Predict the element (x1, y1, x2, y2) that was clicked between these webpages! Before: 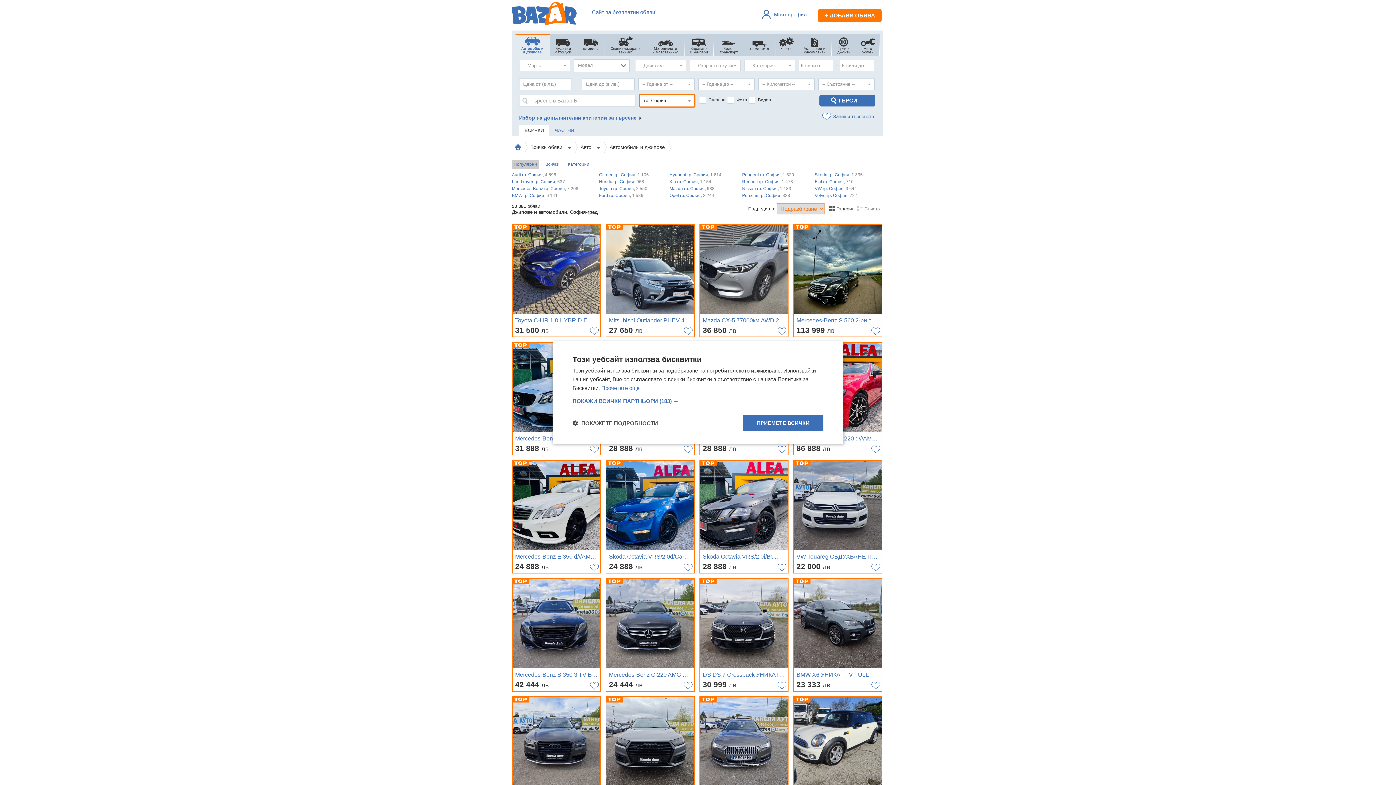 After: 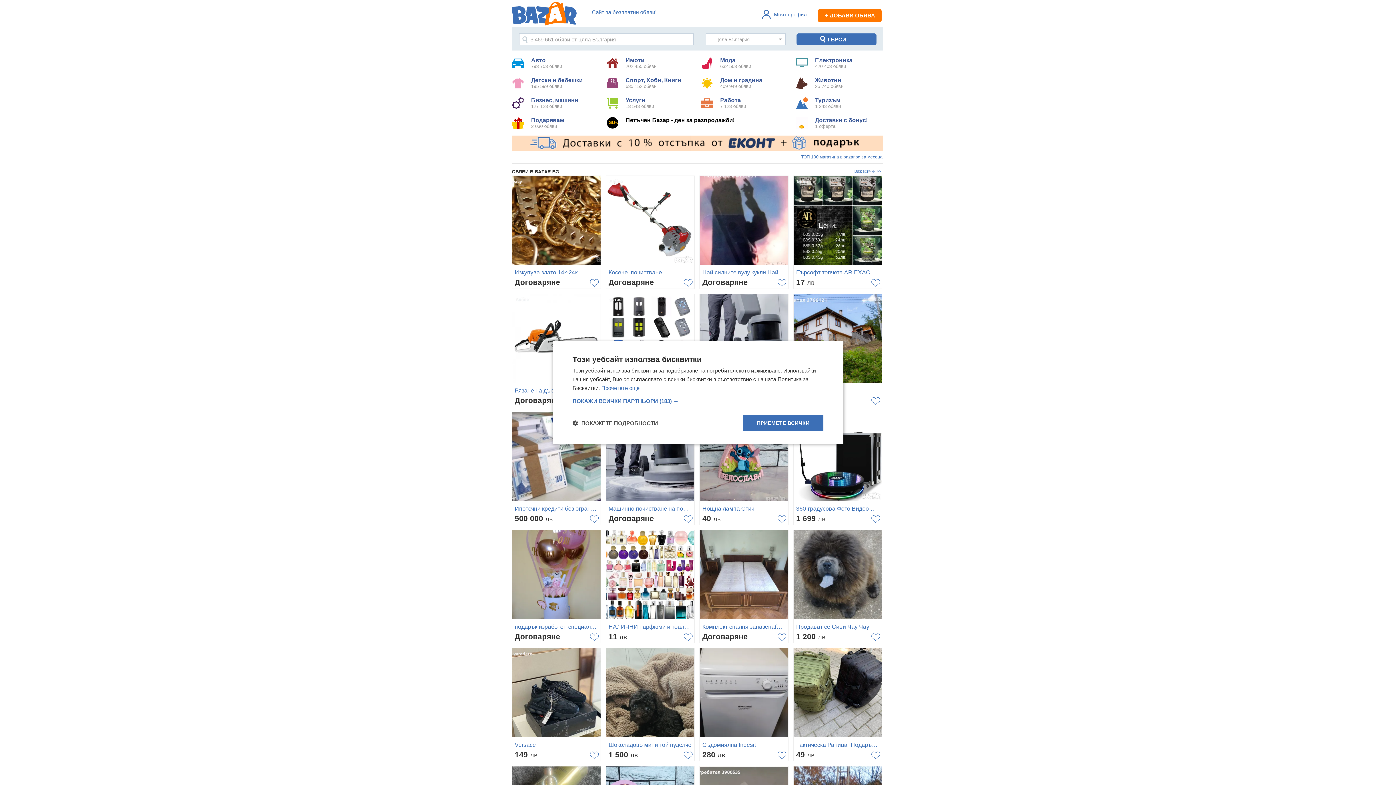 Action: bbox: (512, 12, 576, 17)